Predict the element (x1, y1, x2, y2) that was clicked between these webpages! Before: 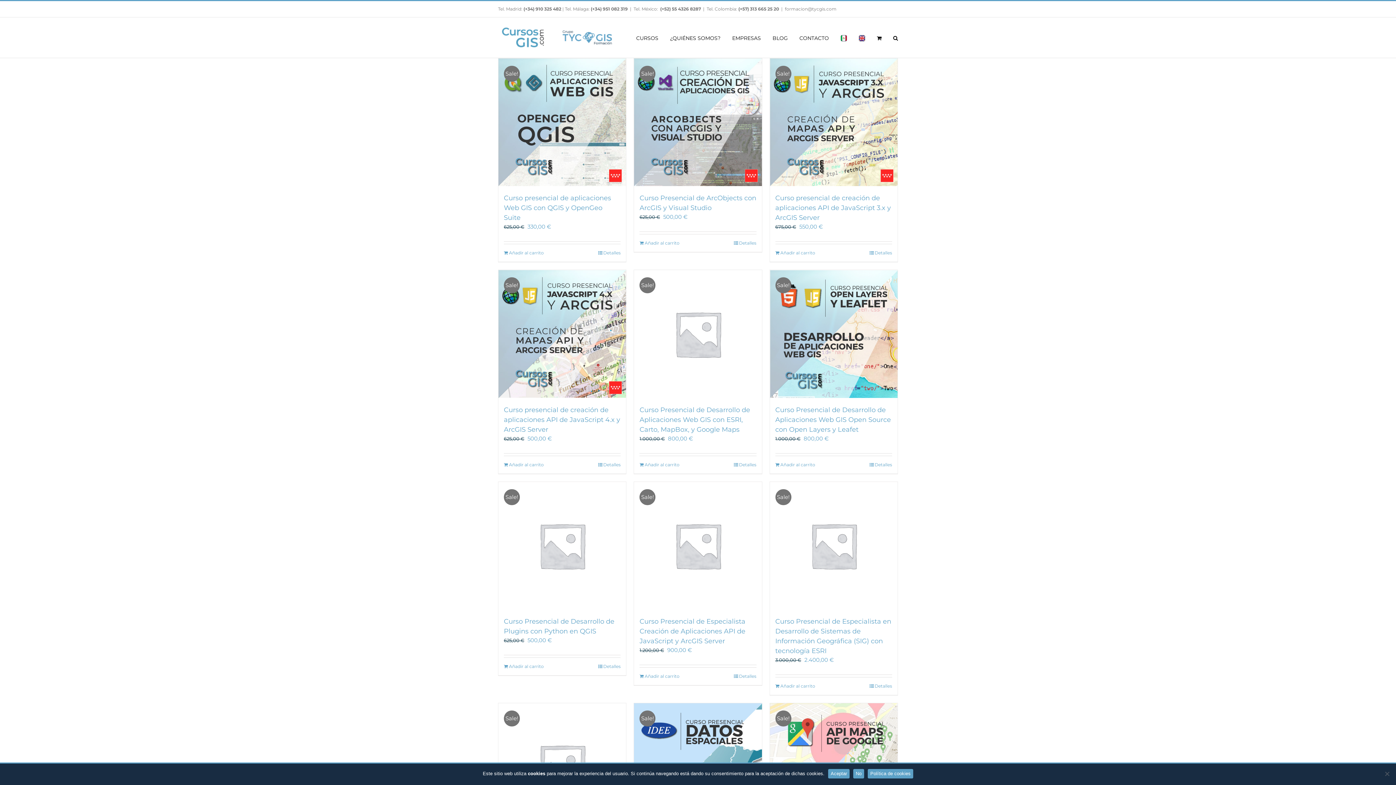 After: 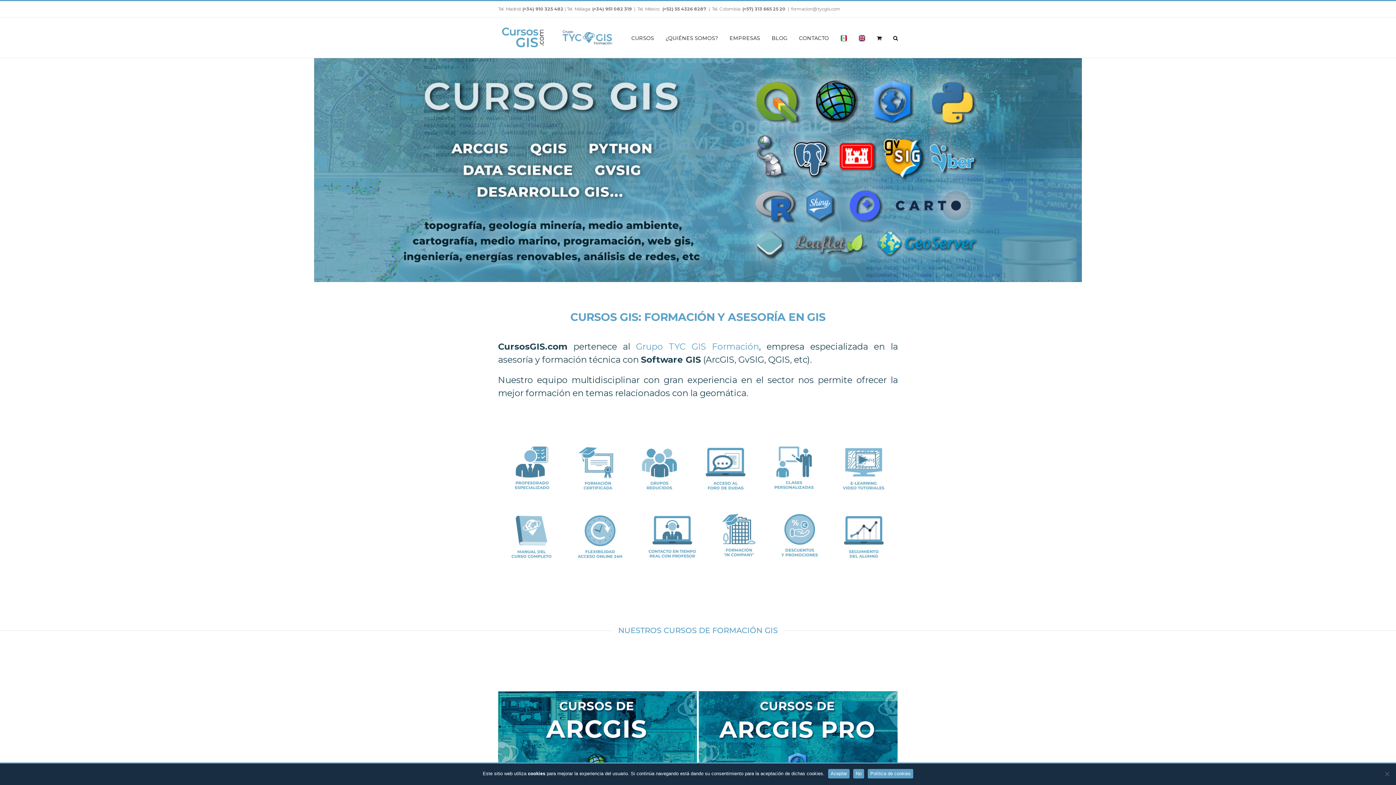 Action: bbox: (498, 25, 617, 49)